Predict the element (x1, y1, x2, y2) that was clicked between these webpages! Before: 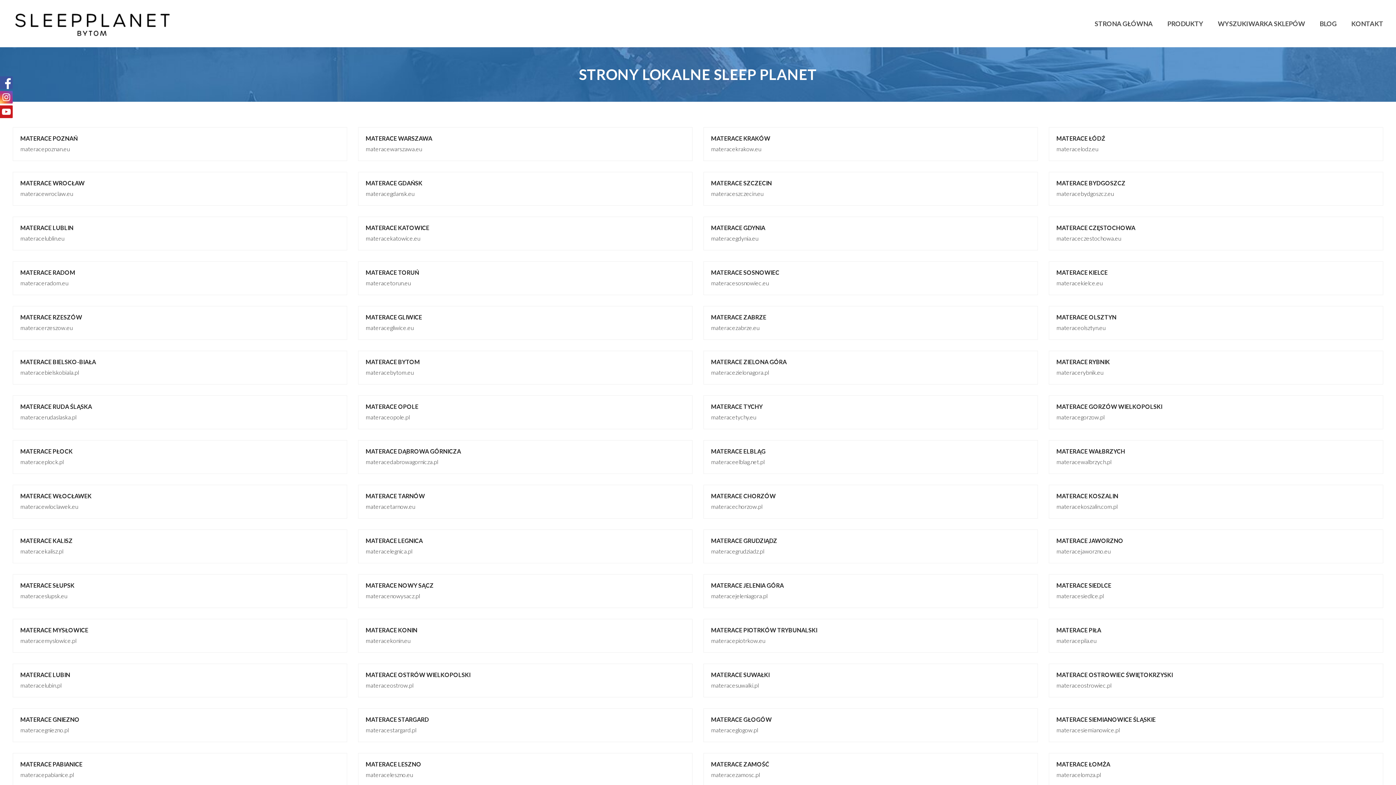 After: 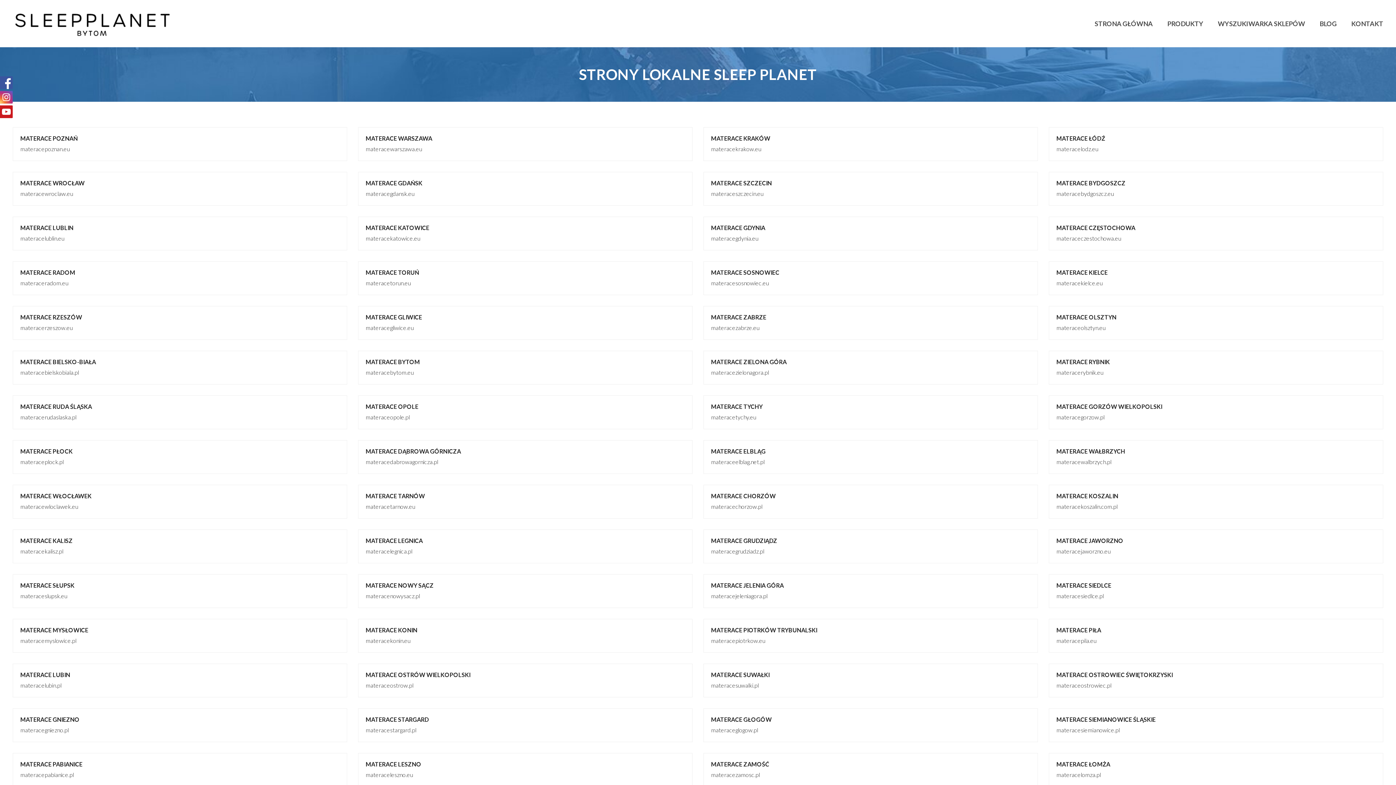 Action: bbox: (0, 76, 12, 89)